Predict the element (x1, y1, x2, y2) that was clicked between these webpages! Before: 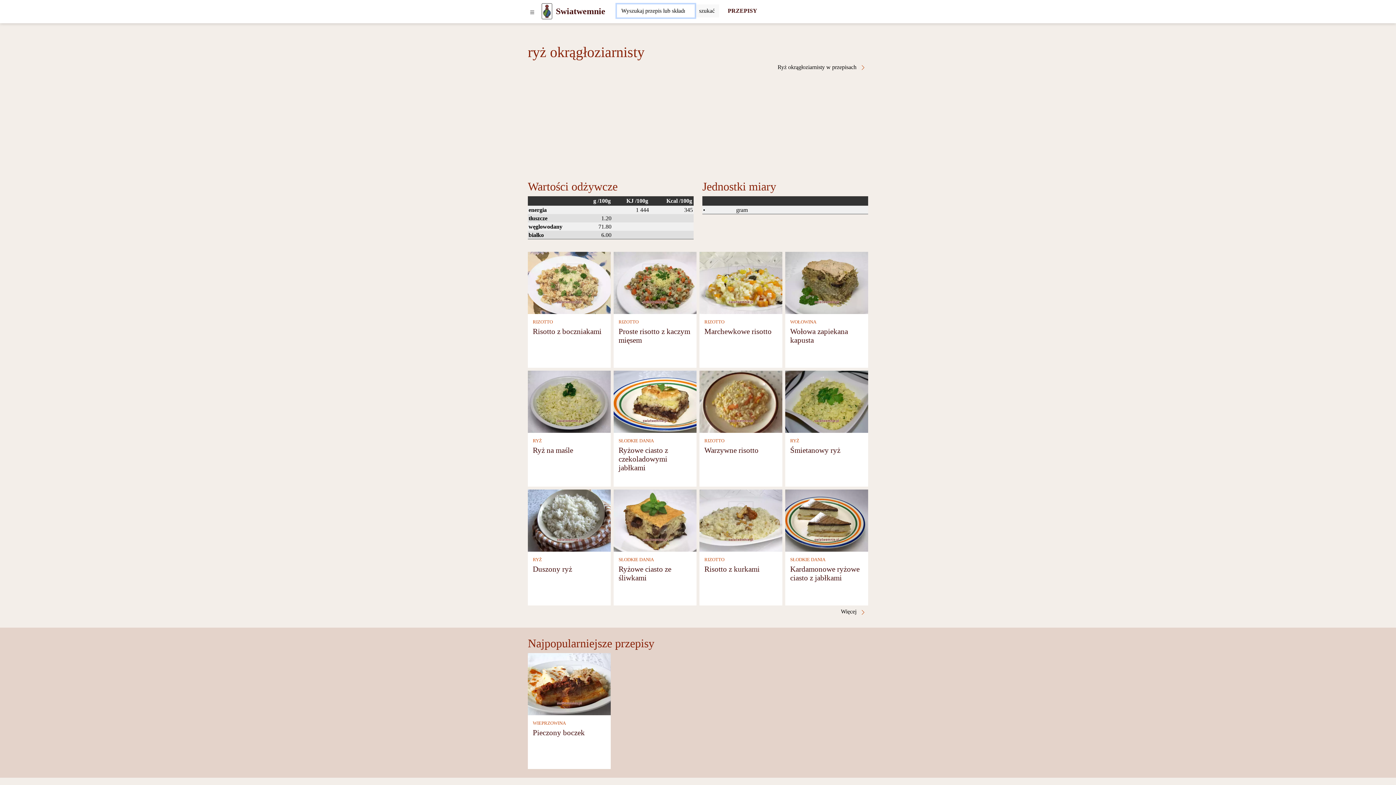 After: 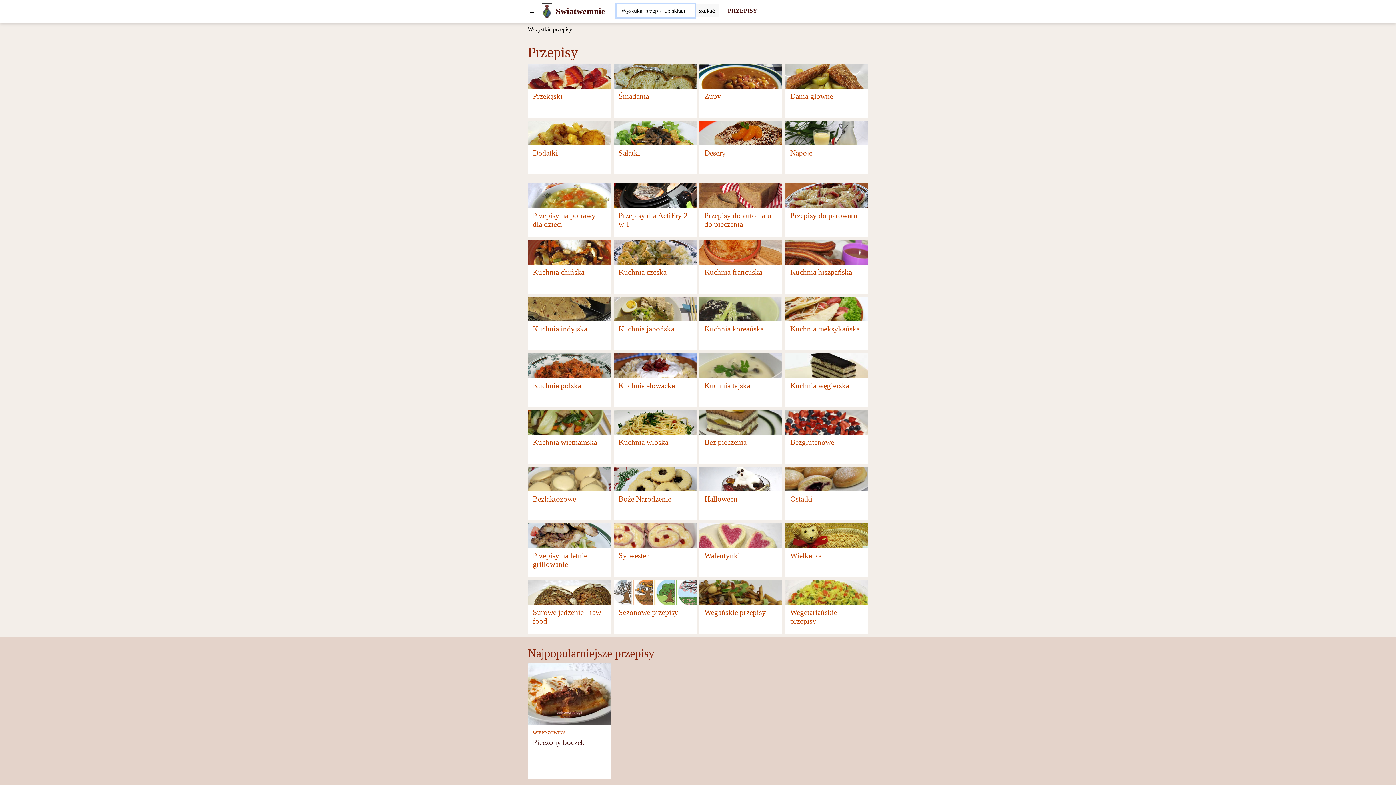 Action: label: Przepisy bbox: (728, 7, 757, 13)